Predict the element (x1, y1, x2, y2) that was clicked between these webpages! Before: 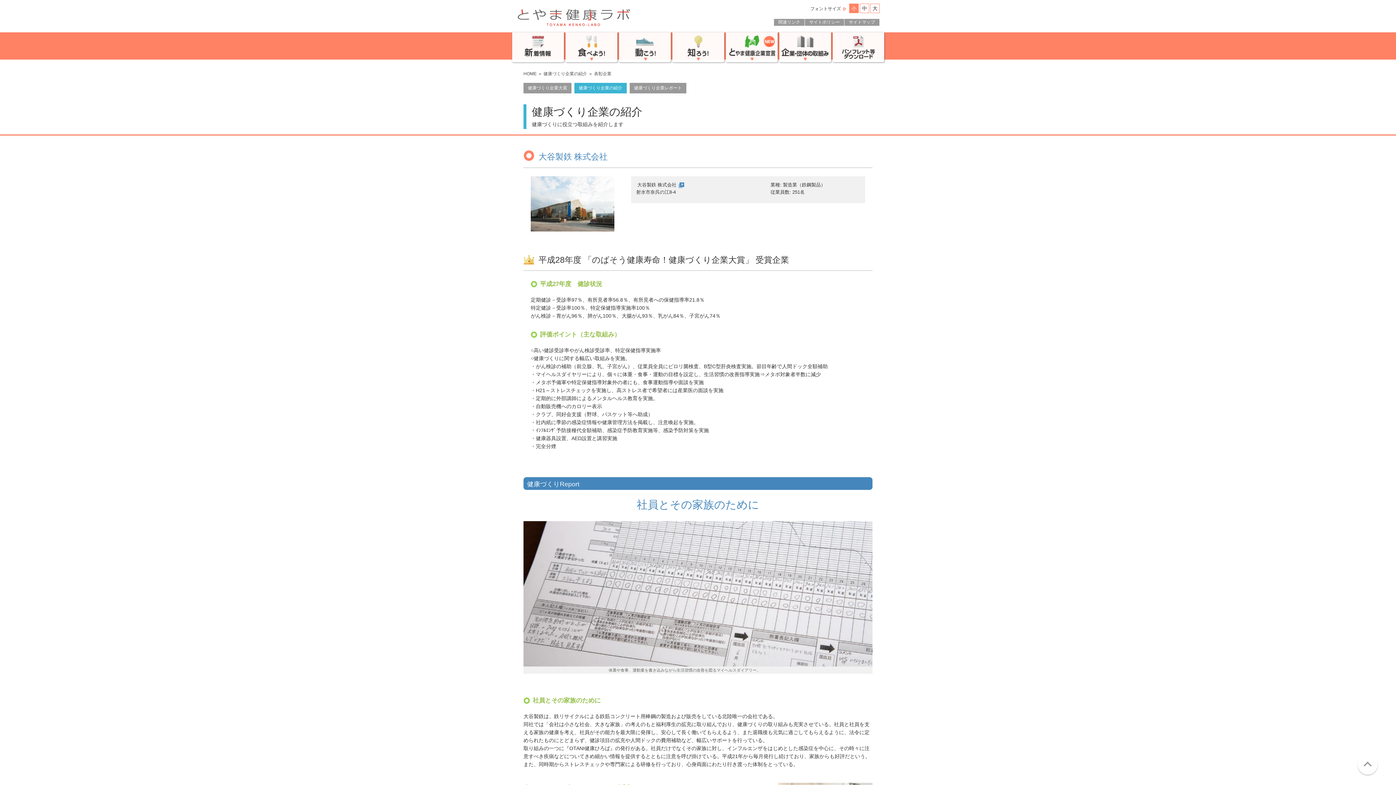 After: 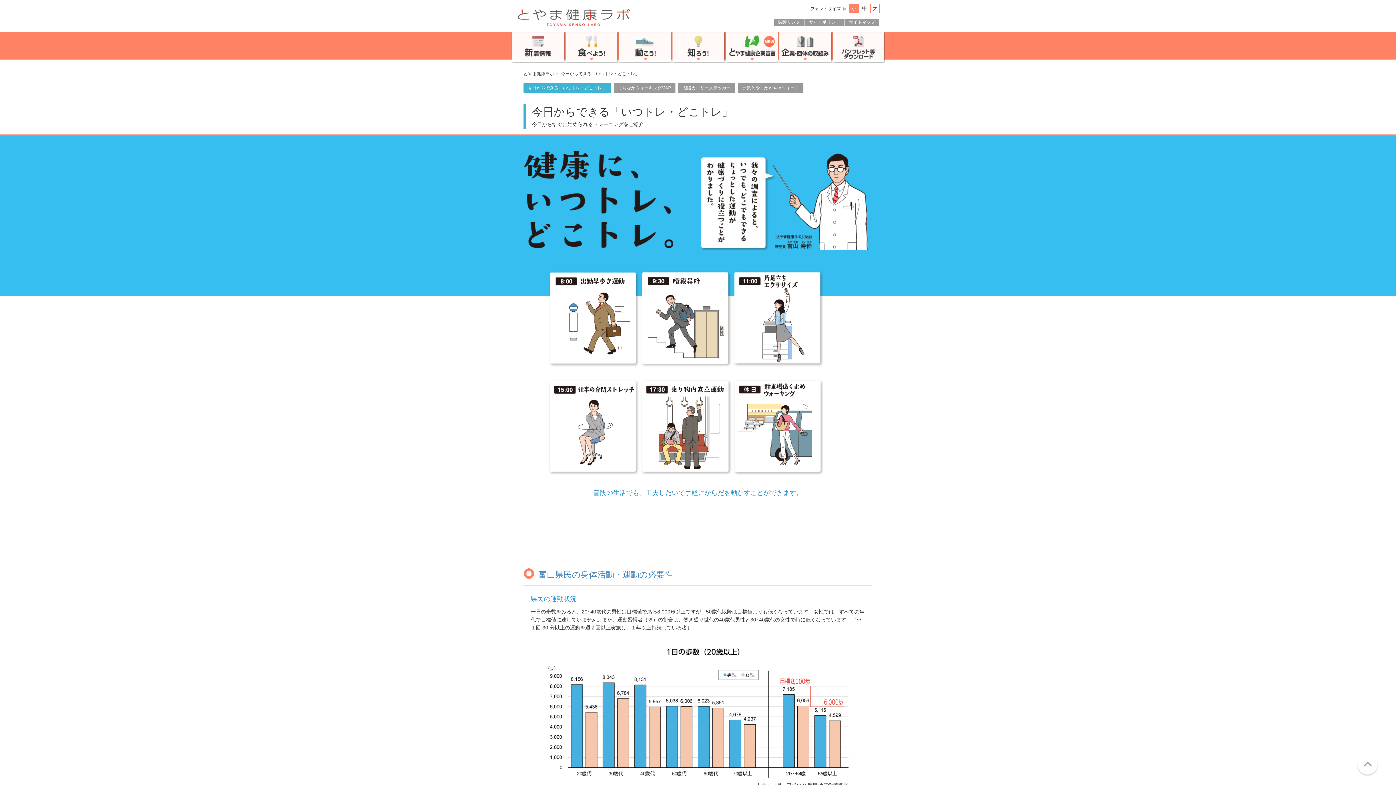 Action: bbox: (618, 31, 671, 63)